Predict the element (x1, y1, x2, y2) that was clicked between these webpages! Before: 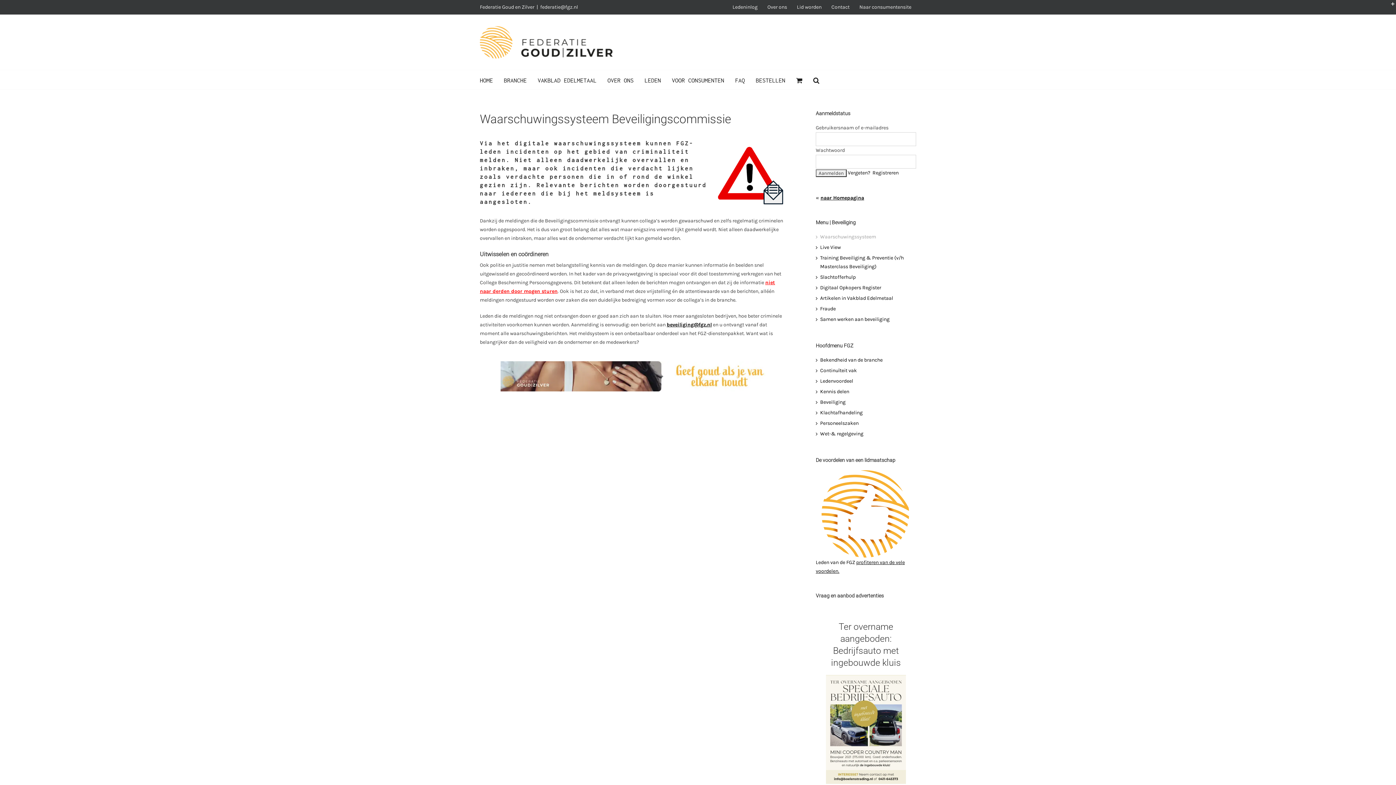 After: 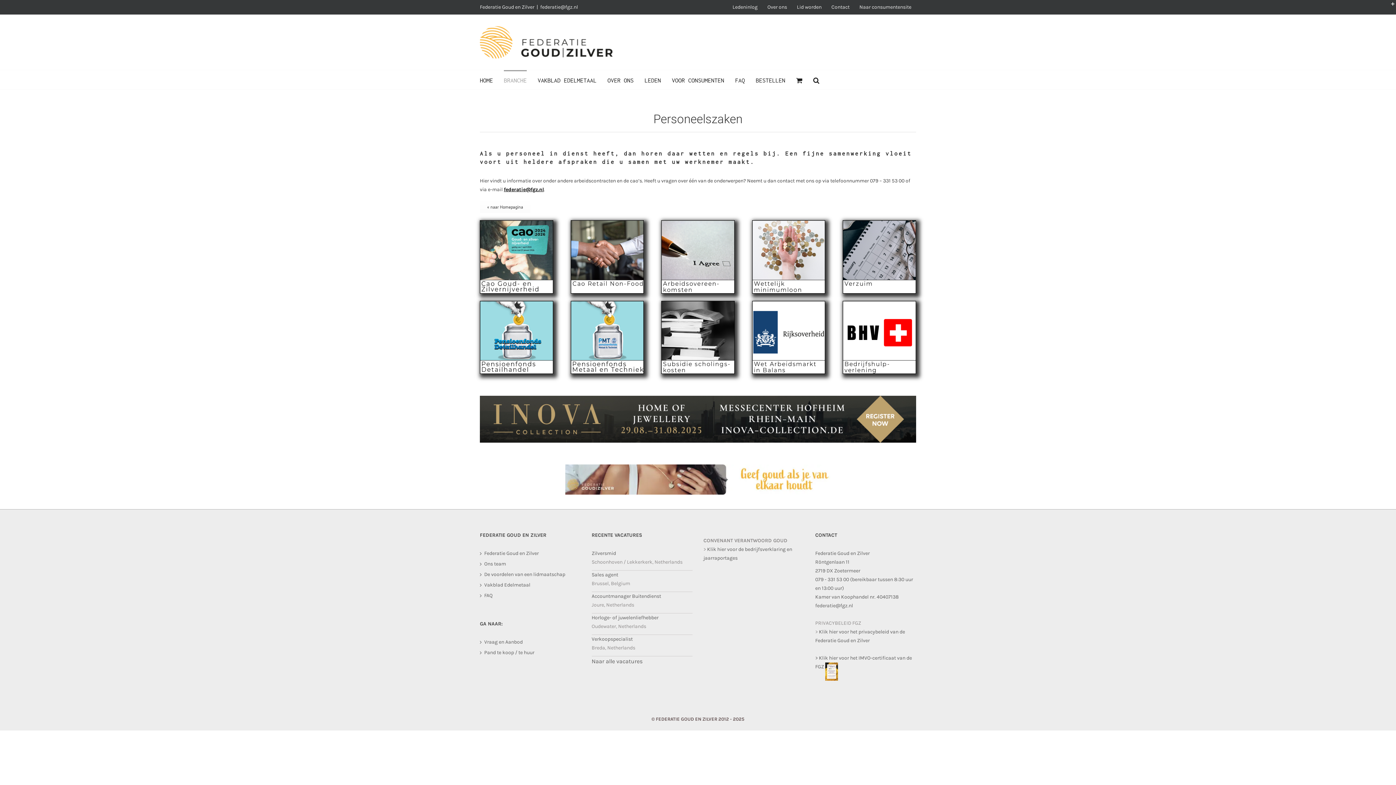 Action: bbox: (820, 420, 858, 426) label: Personeelszaken